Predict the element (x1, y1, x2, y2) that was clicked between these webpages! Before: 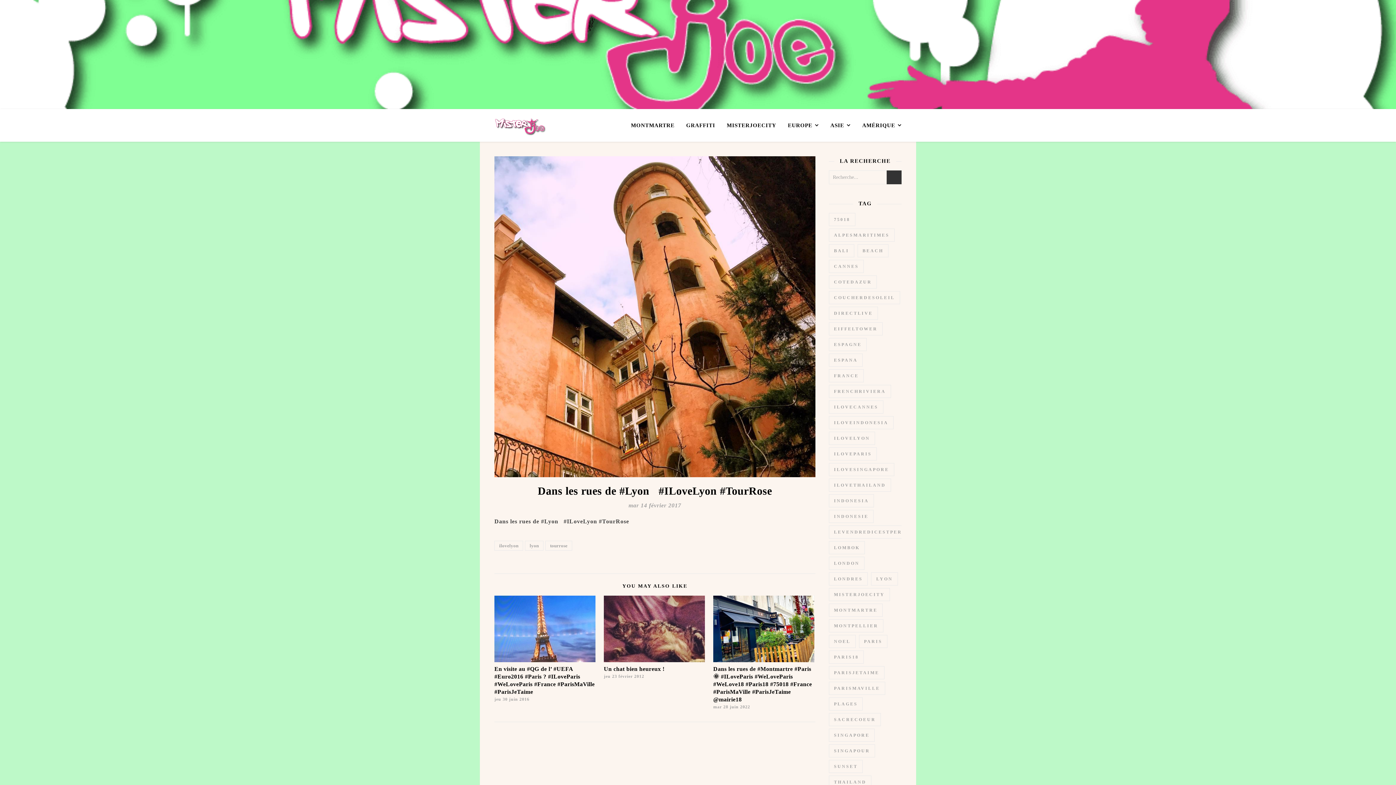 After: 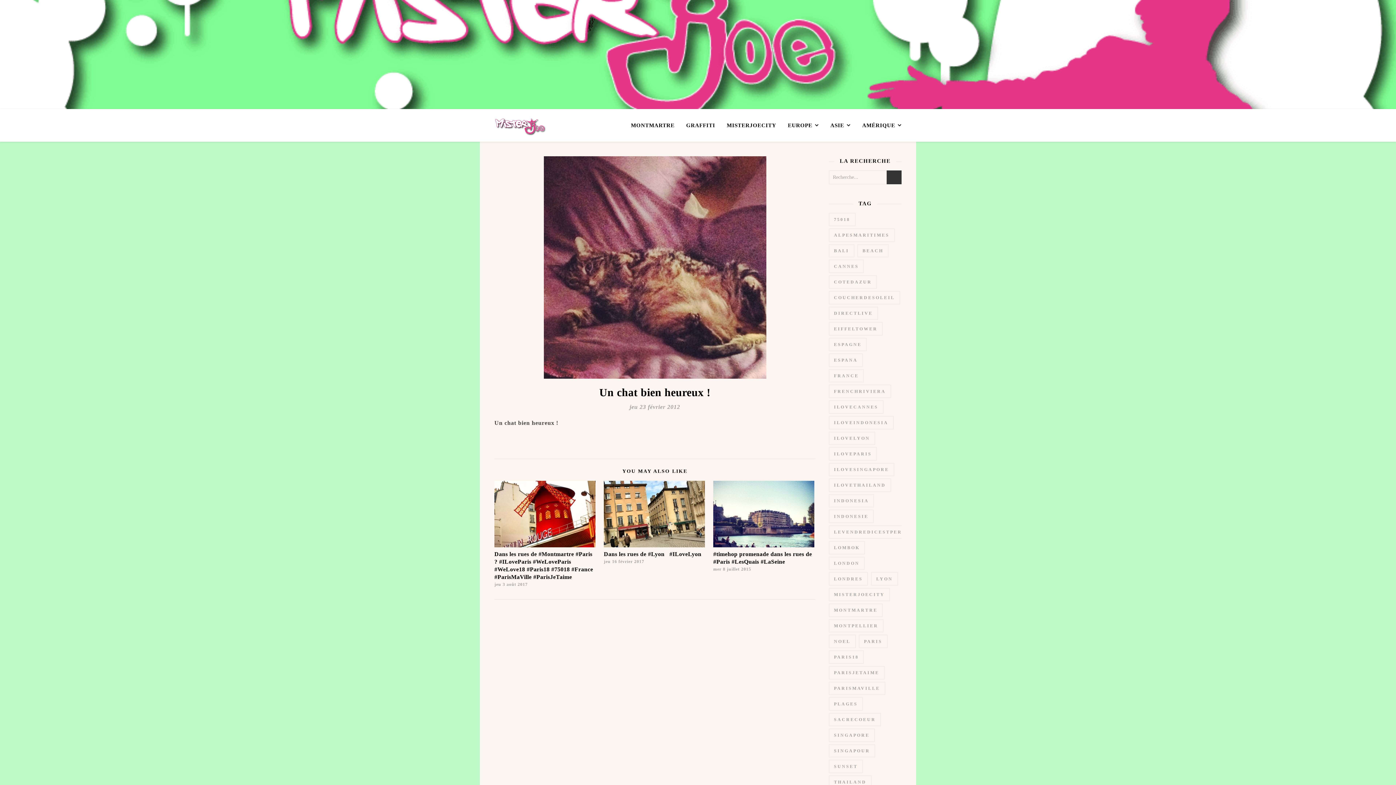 Action: bbox: (604, 666, 664, 672) label: Un chat bien heureux !